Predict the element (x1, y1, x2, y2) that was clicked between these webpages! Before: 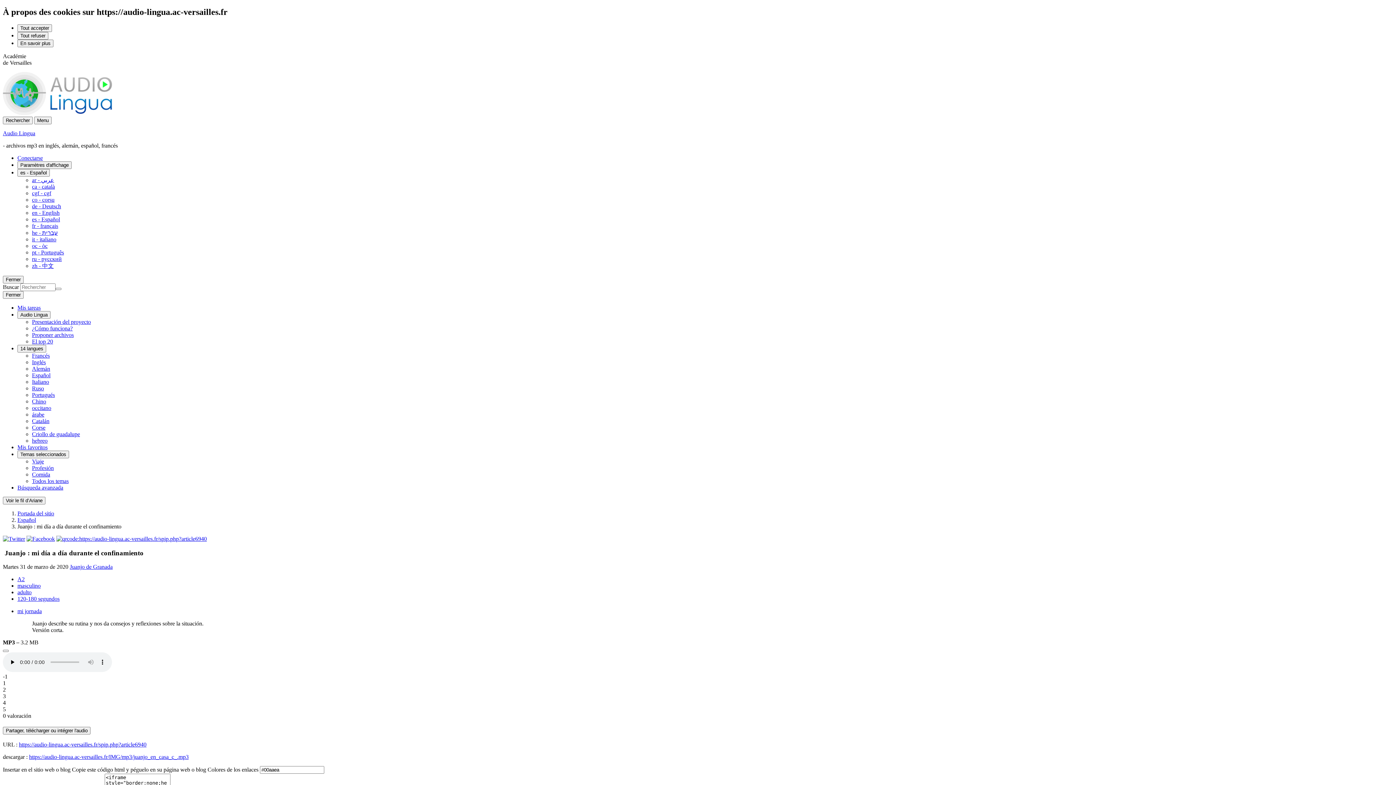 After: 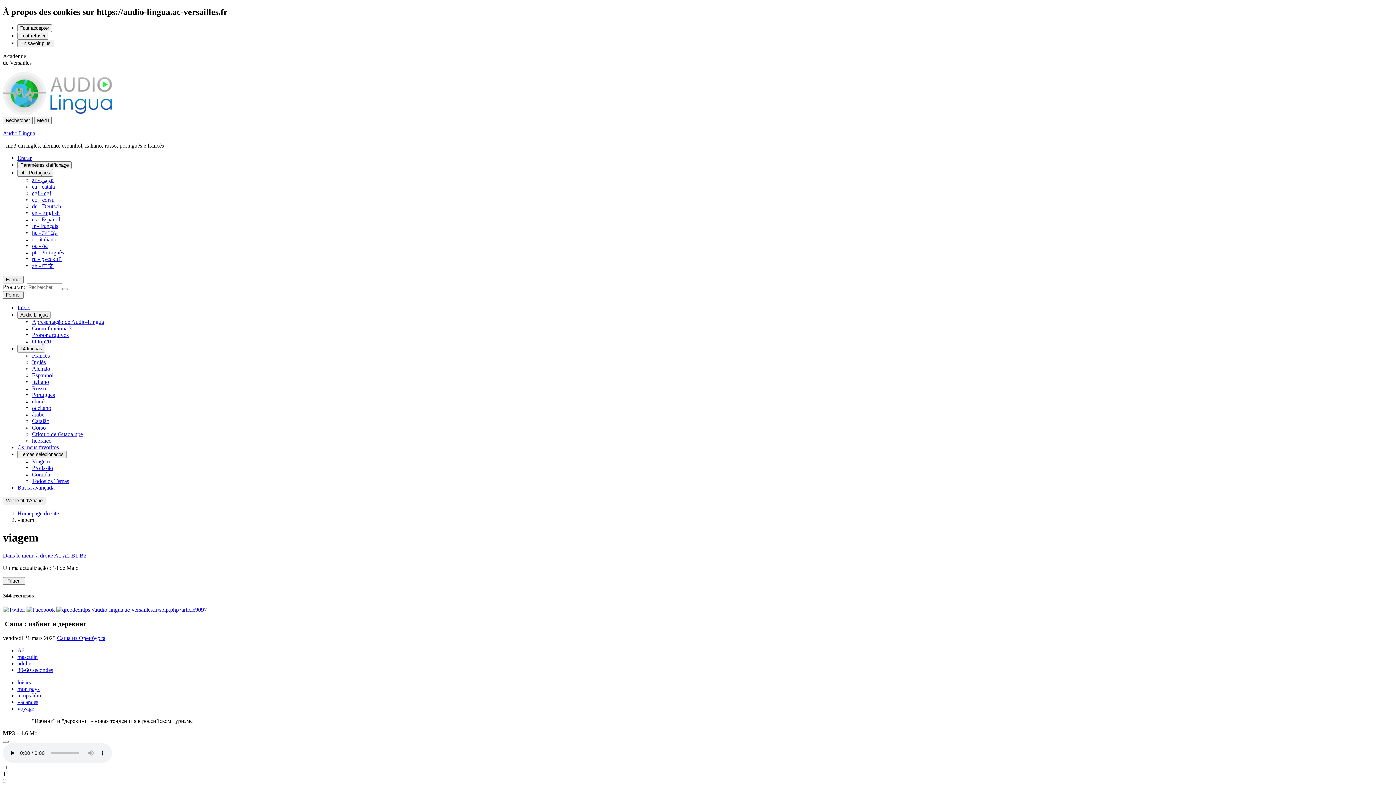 Action: bbox: (32, 458, 44, 464) label: Viaje